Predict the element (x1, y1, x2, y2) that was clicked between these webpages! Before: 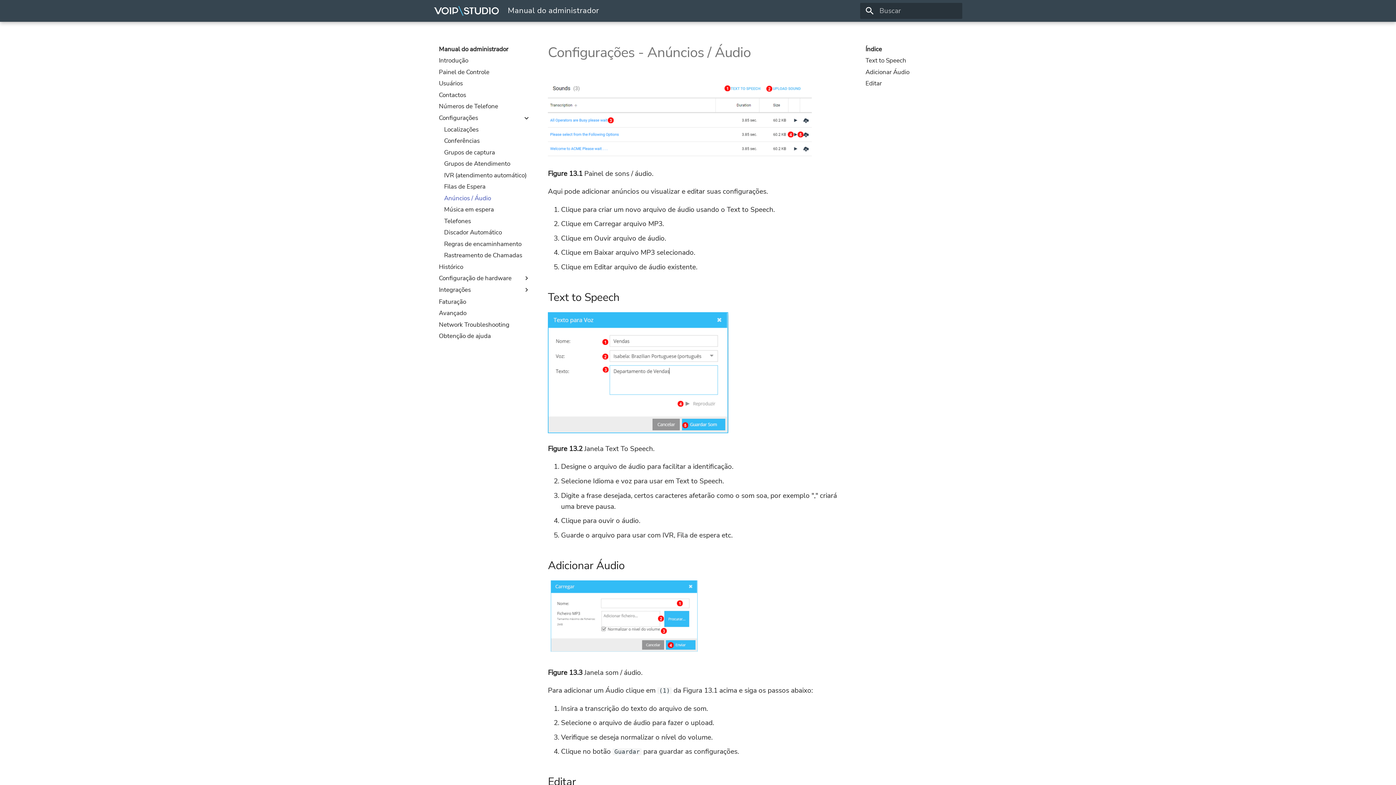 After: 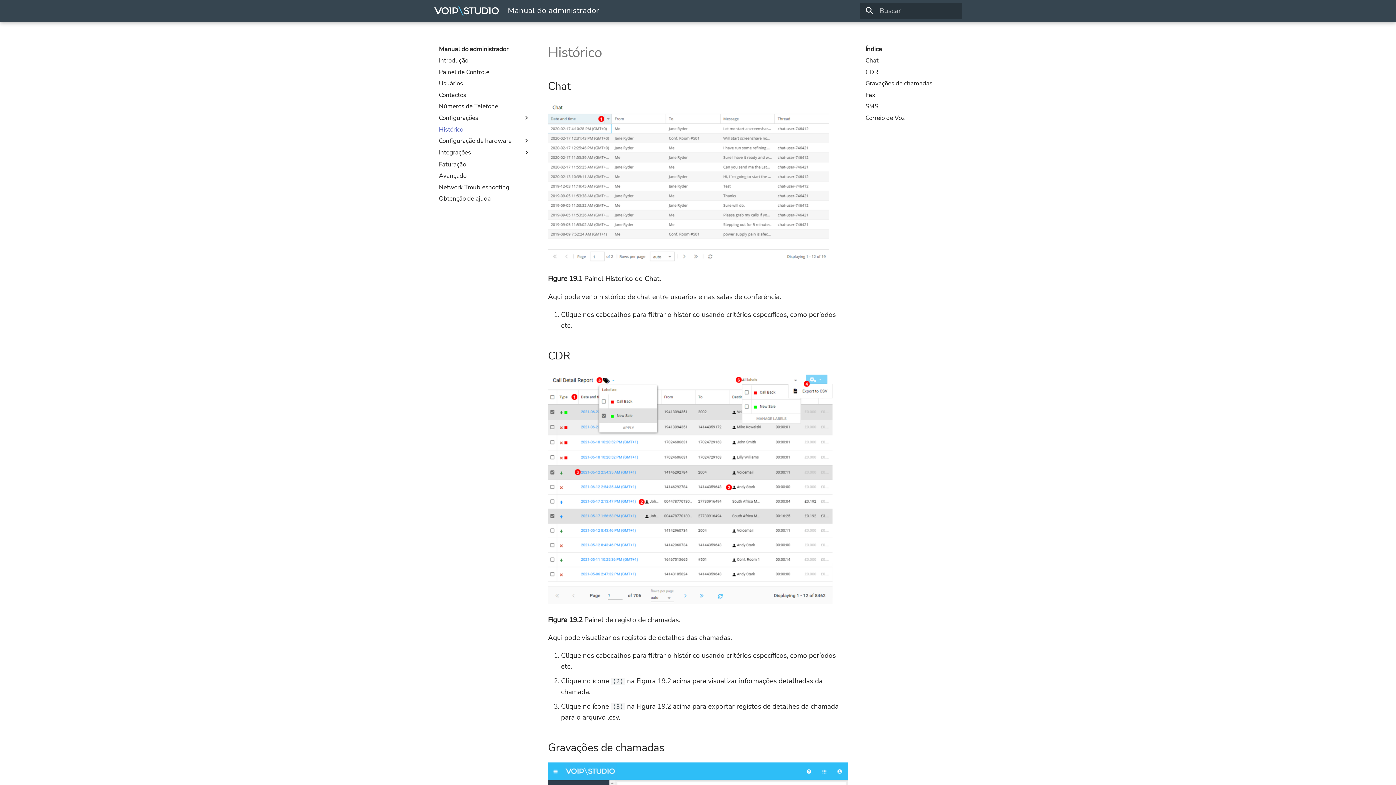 Action: bbox: (438, 263, 530, 270) label: Histórico